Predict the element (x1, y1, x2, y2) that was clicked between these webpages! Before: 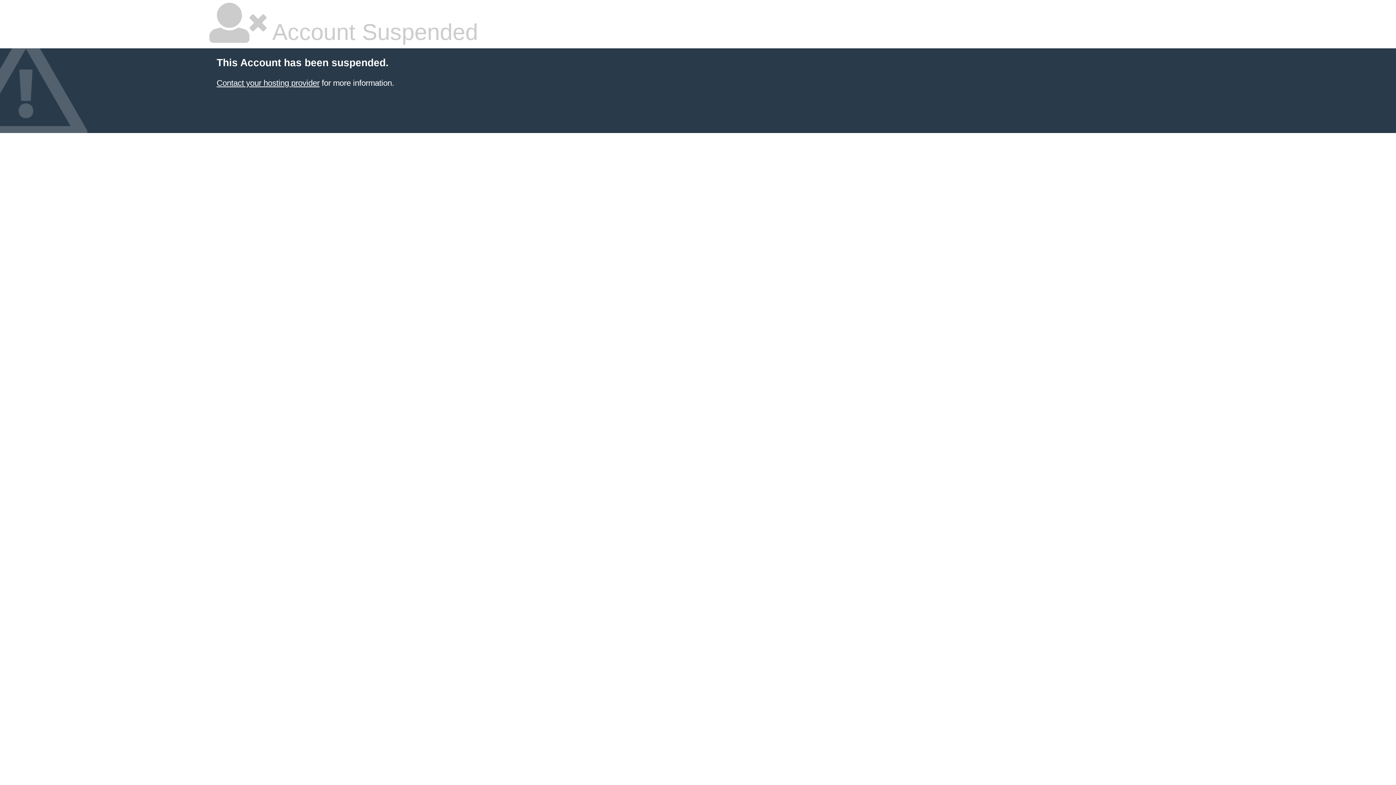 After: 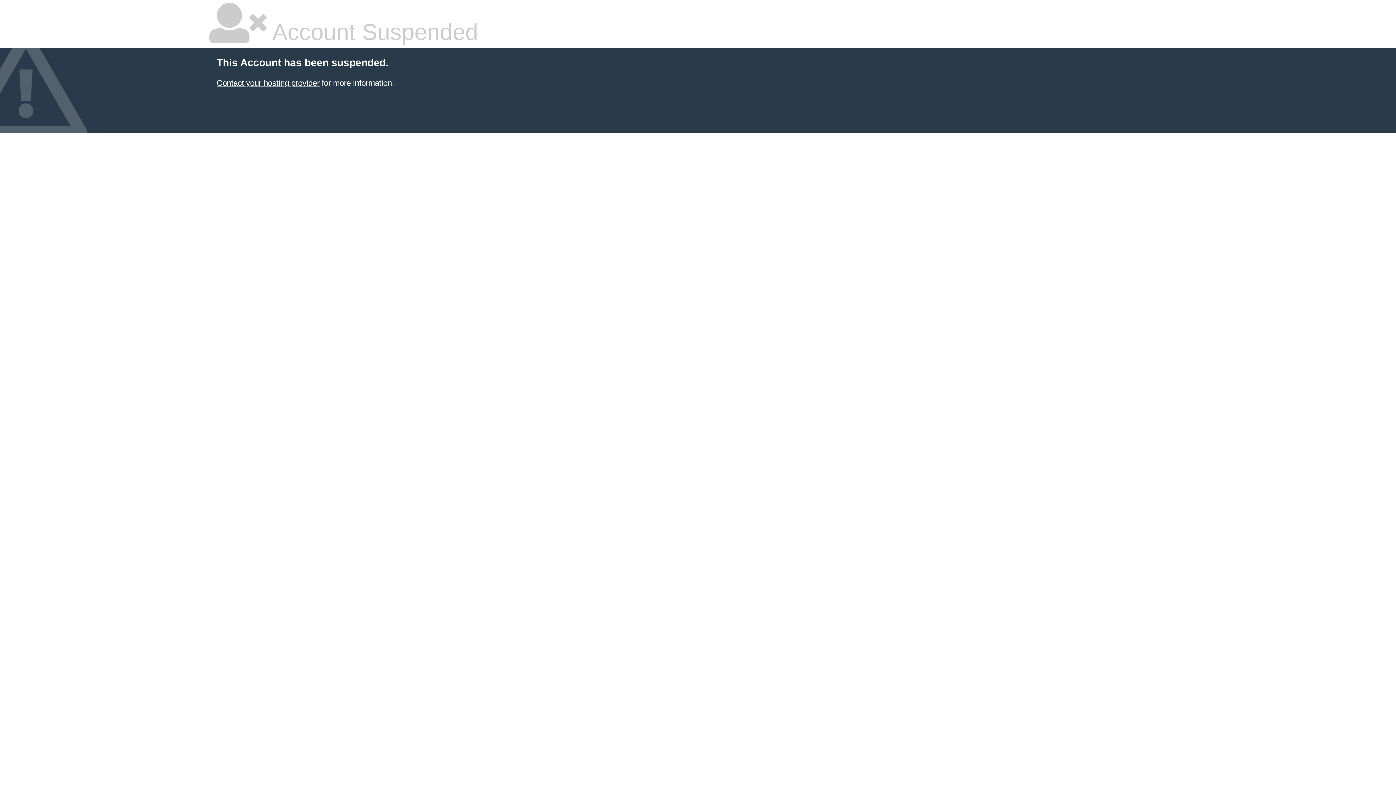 Action: label: Contact your hosting provider bbox: (216, 78, 319, 87)